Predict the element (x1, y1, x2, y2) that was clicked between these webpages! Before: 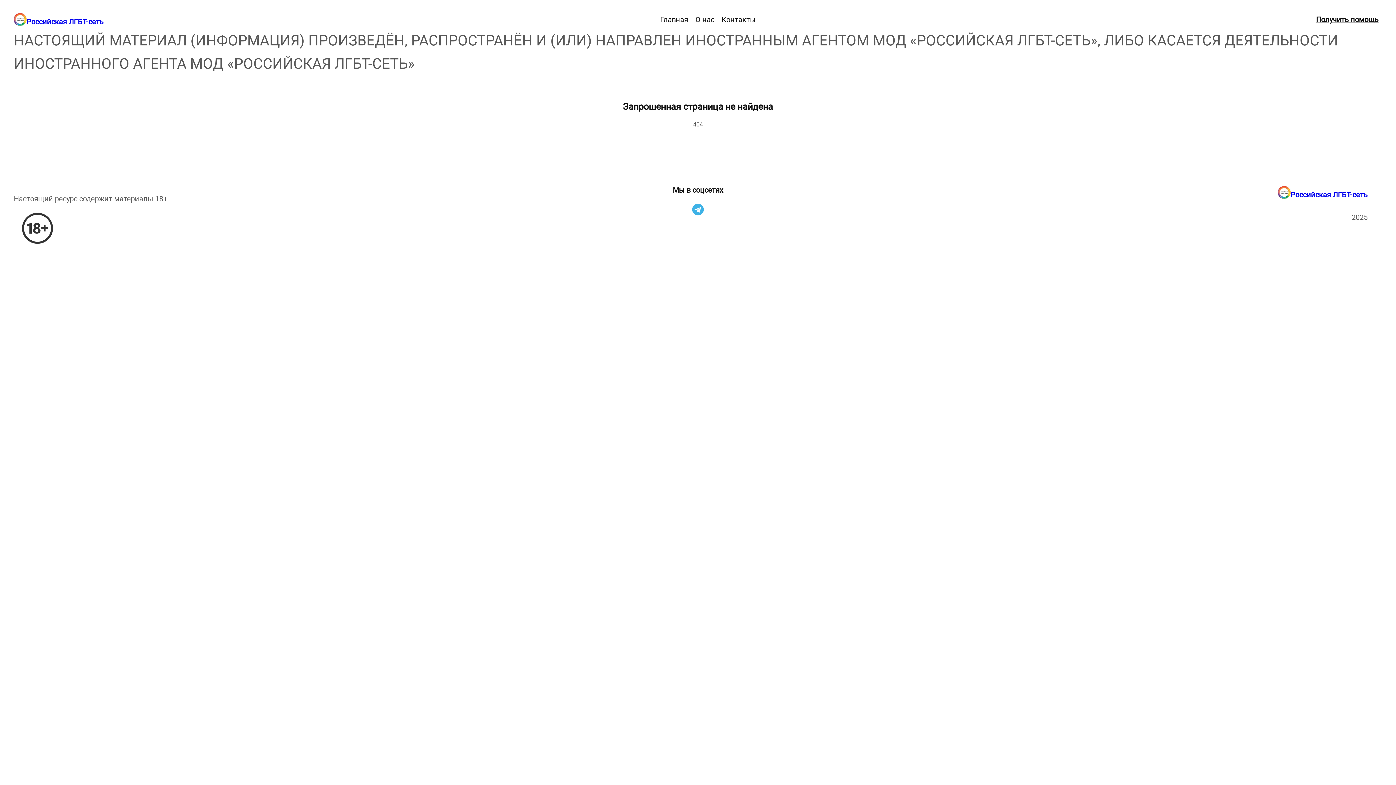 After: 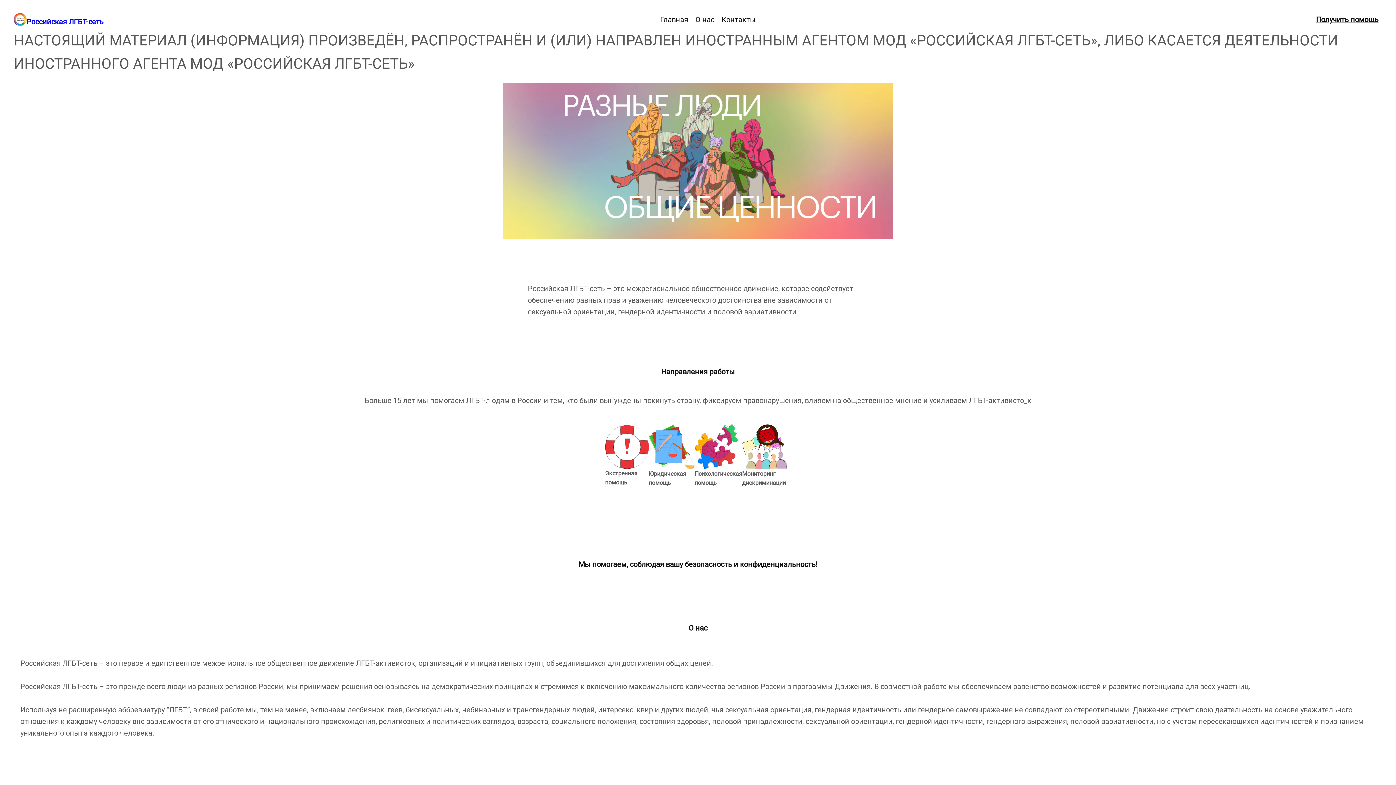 Action: bbox: (1278, 186, 1290, 199)